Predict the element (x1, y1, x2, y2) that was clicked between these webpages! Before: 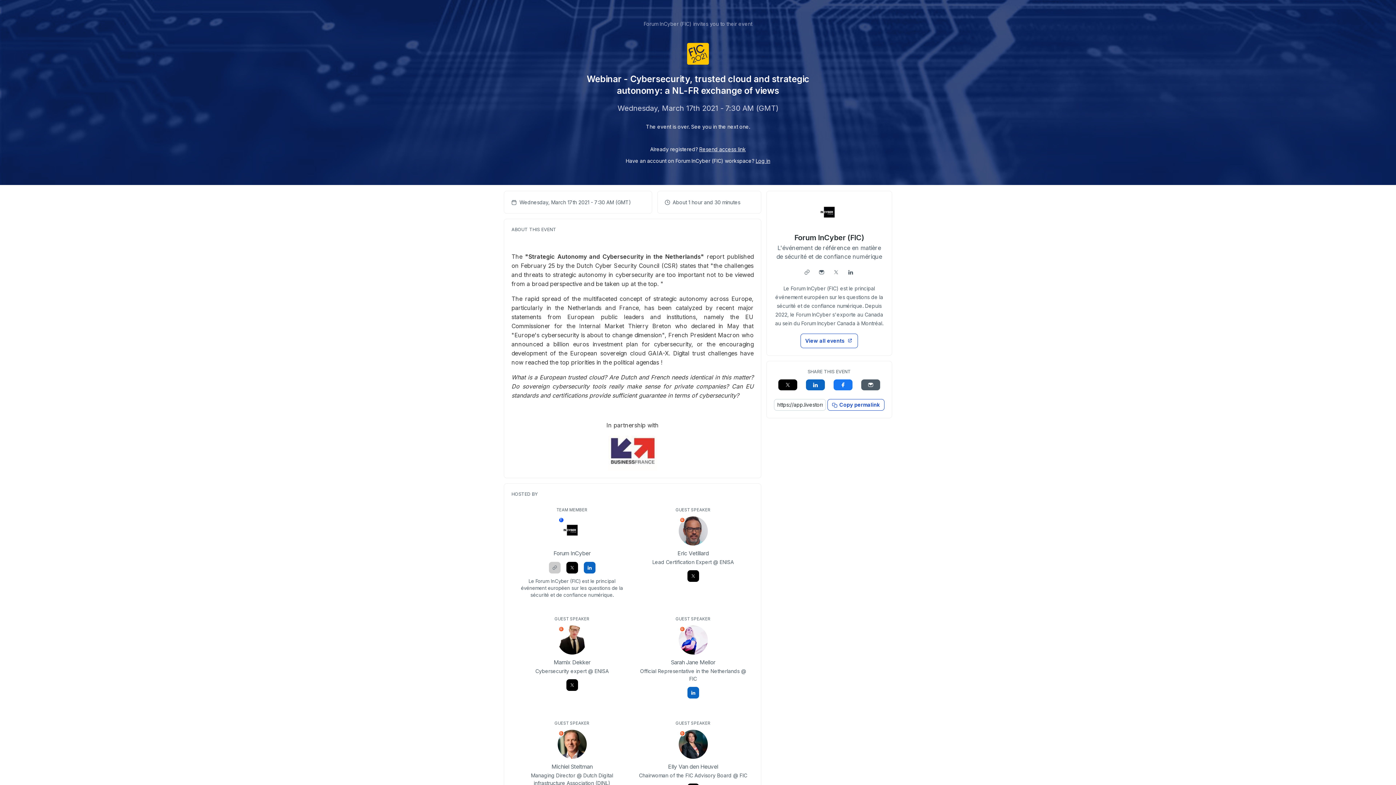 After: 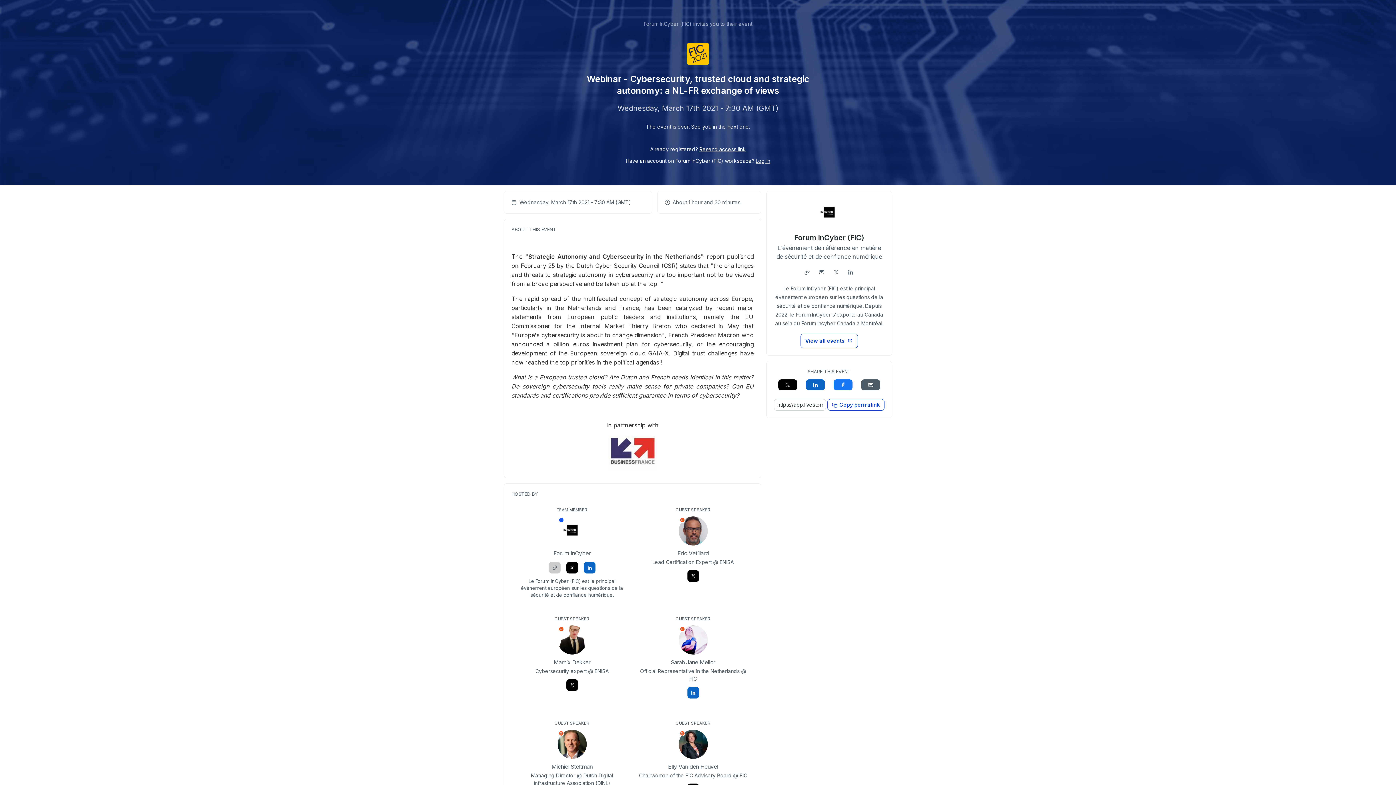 Action: bbox: (774, 198, 884, 227)